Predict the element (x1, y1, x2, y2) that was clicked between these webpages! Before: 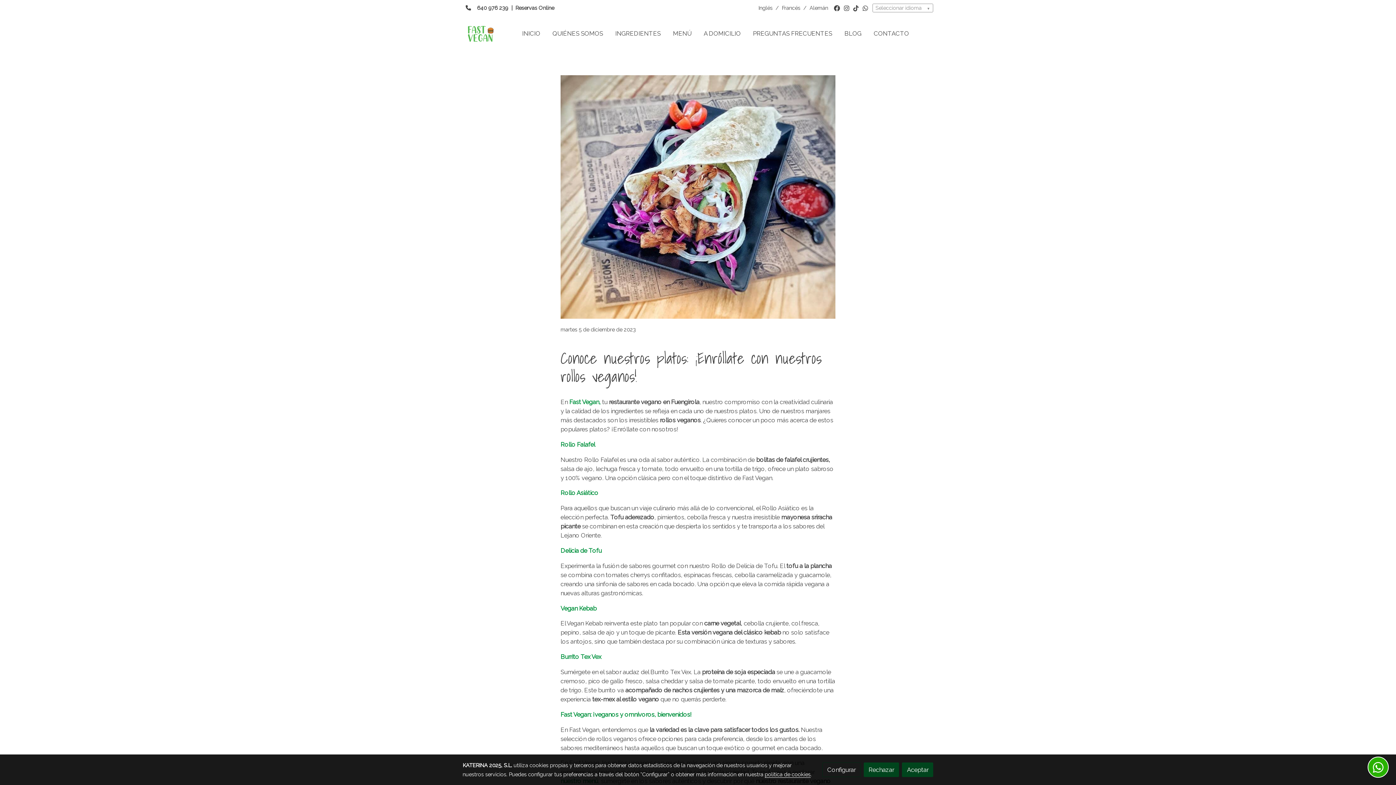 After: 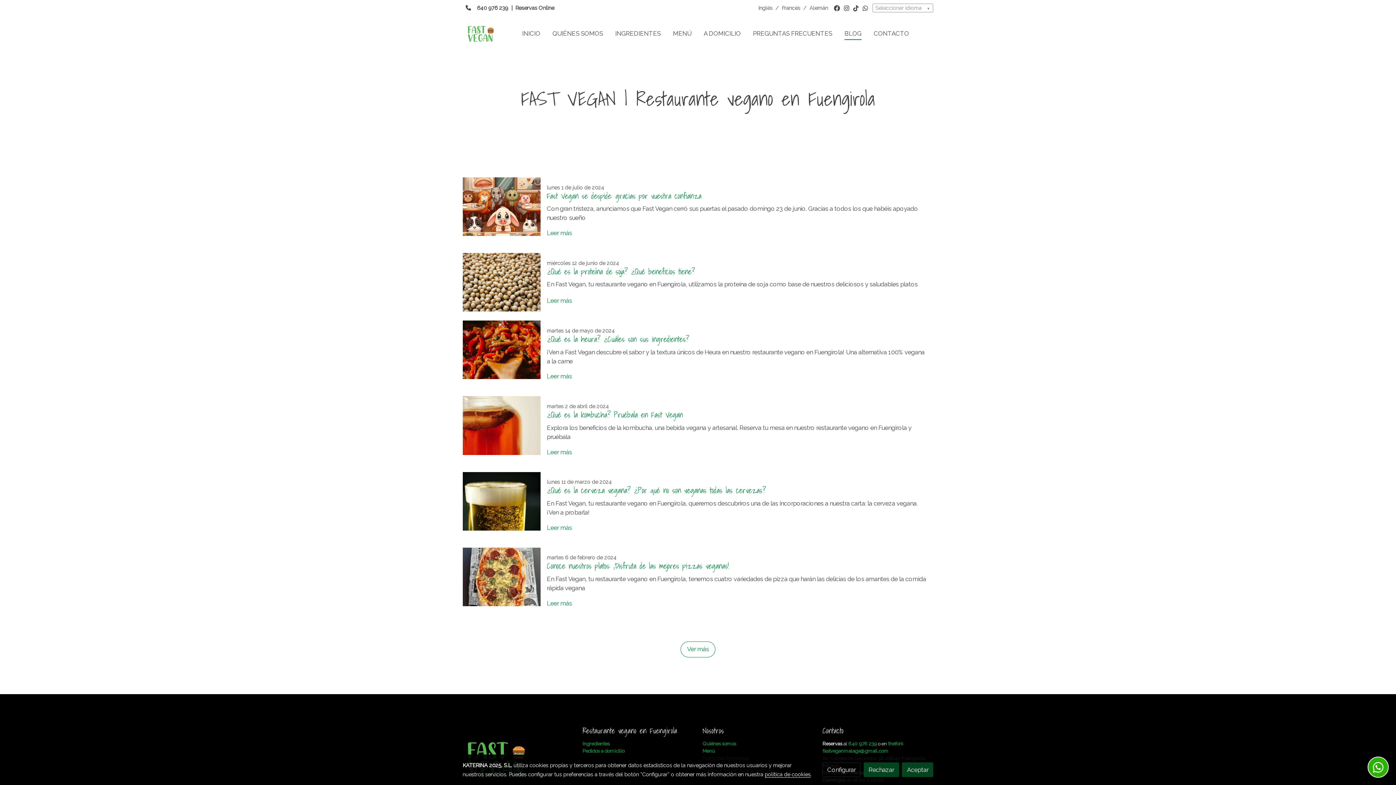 Action: label: BLOG bbox: (838, 21, 867, 45)